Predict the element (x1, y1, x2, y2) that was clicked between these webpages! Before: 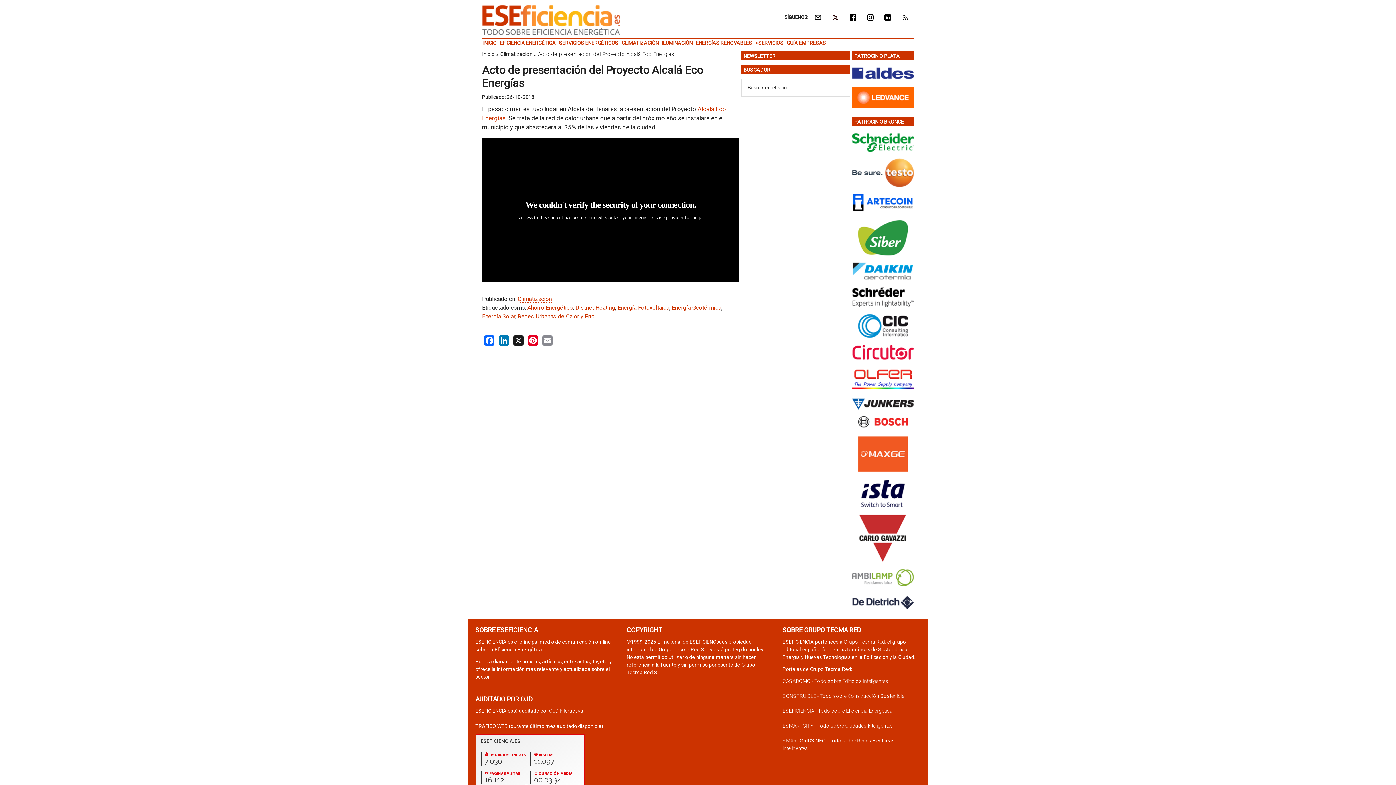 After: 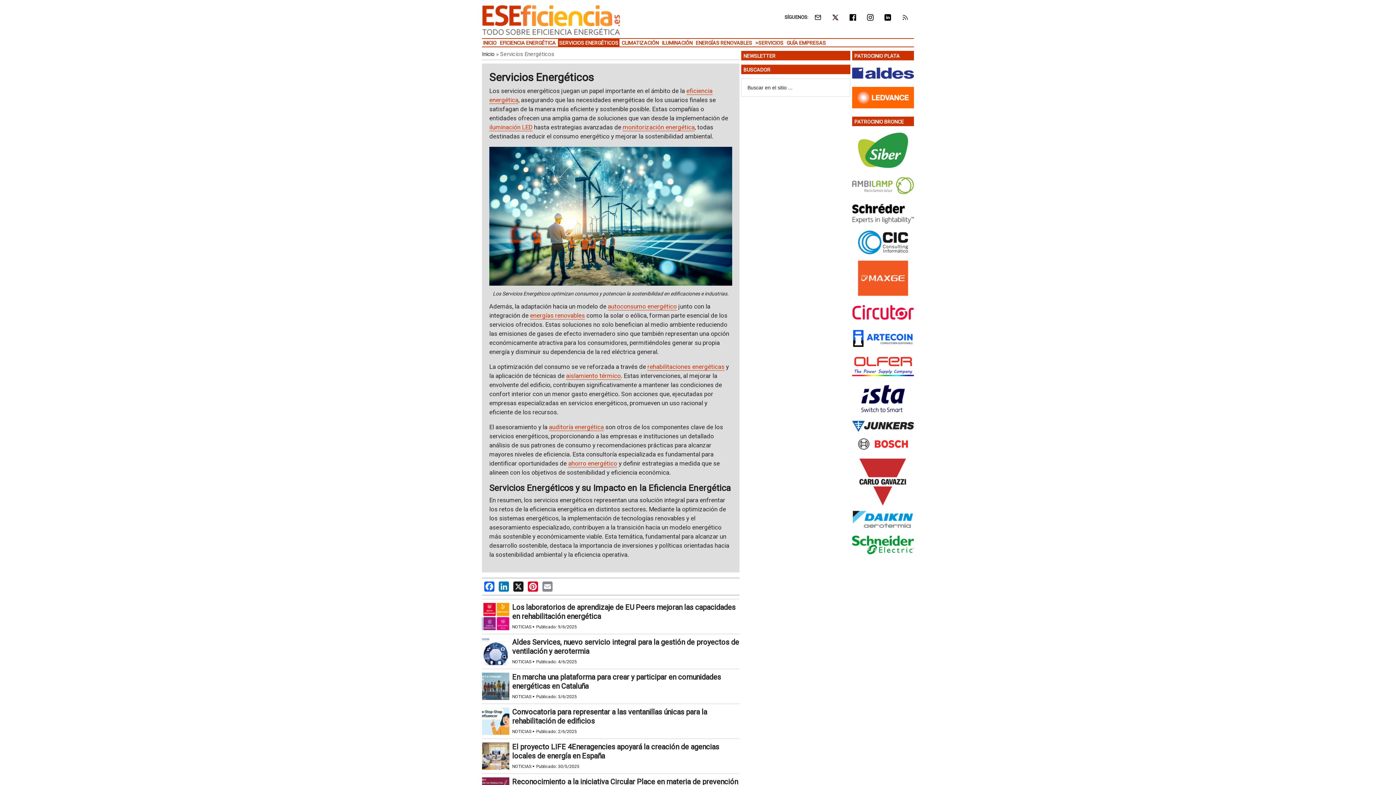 Action: bbox: (558, 38, 619, 46) label: SERVICIOS ENERGÉTICOS